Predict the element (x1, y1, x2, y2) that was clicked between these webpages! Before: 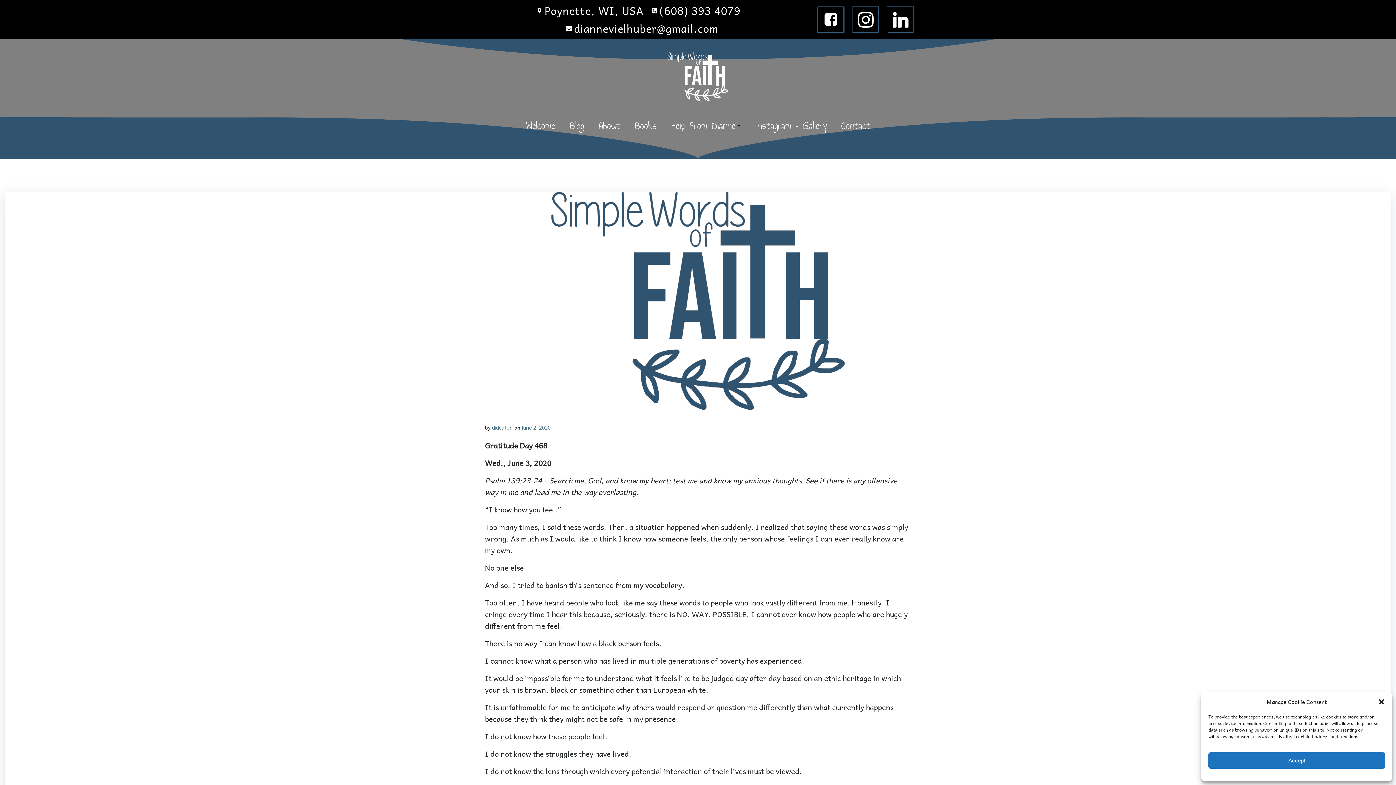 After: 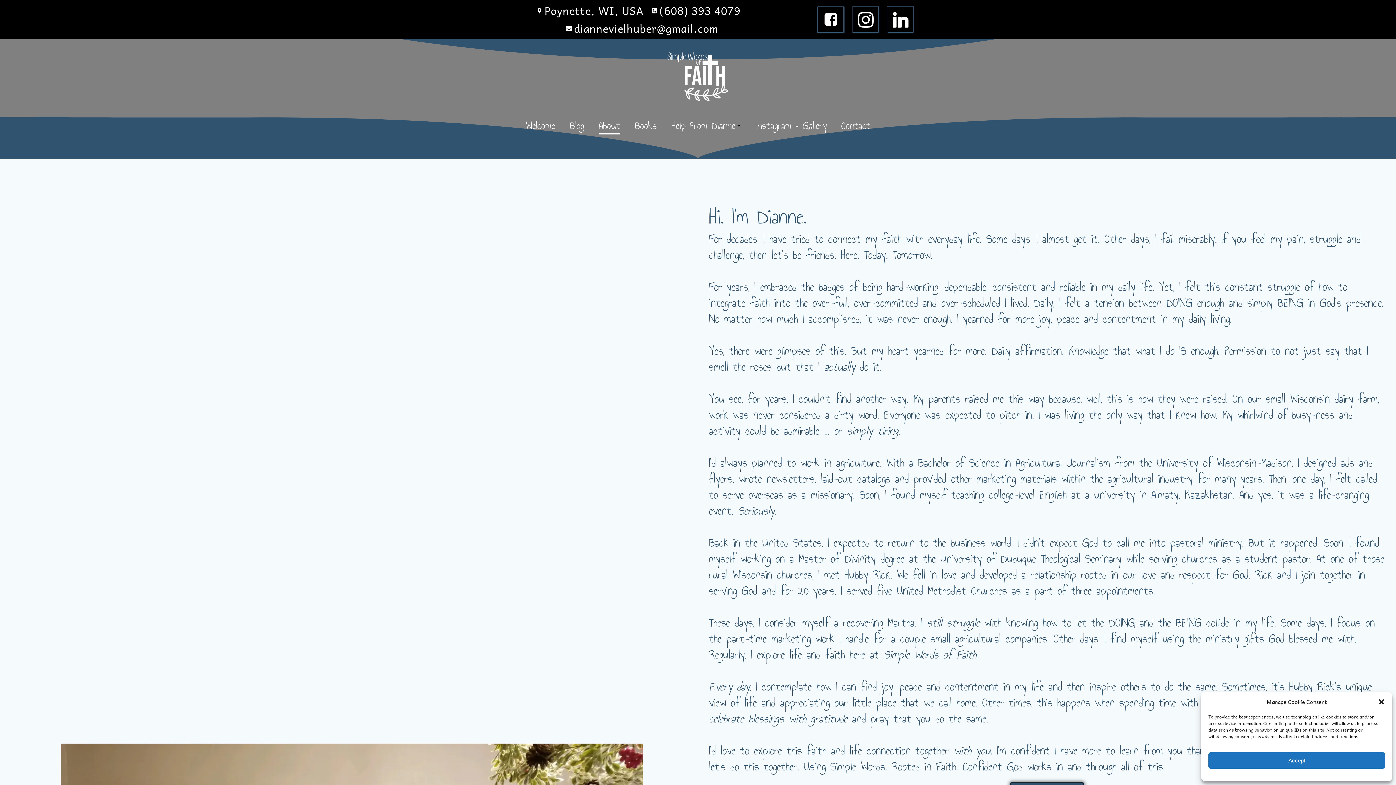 Action: label: About bbox: (598, 117, 620, 133)